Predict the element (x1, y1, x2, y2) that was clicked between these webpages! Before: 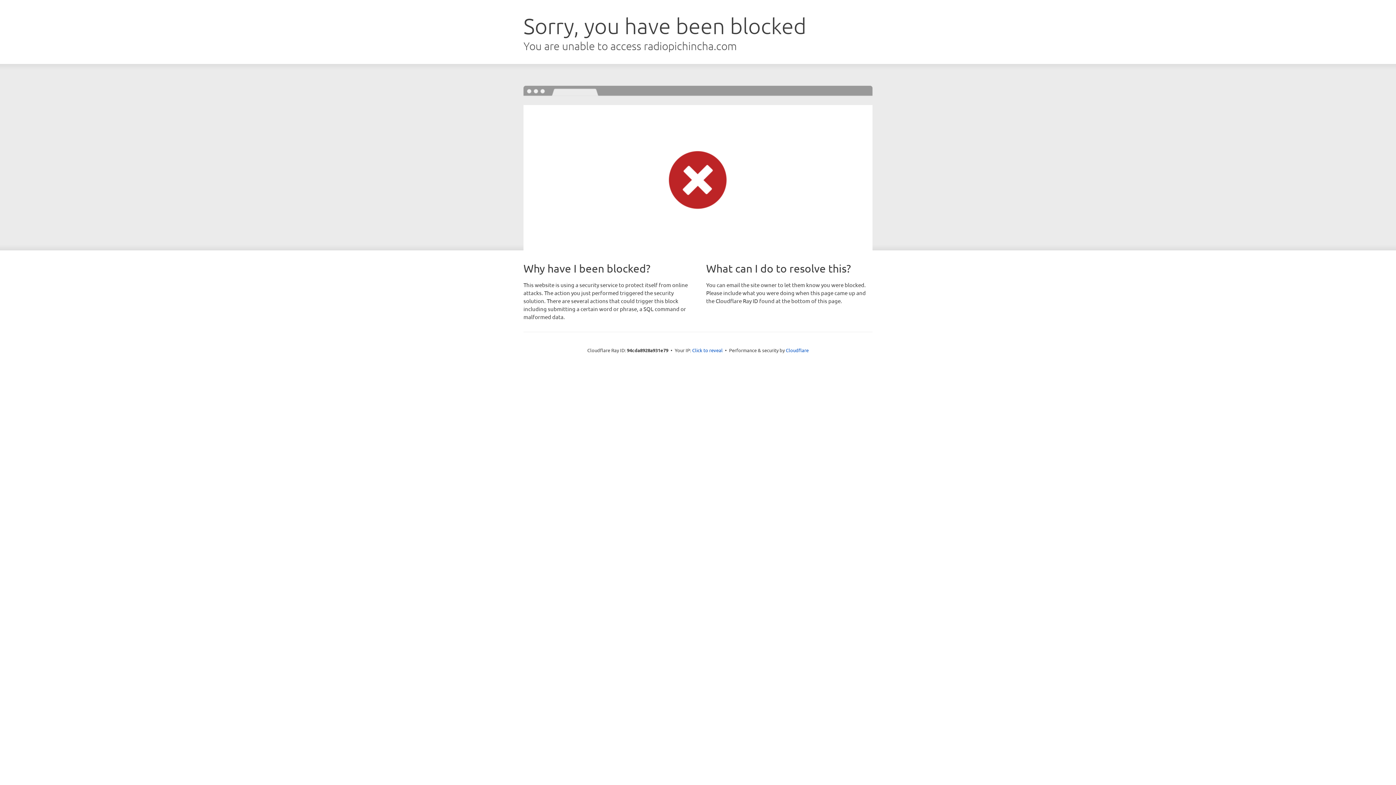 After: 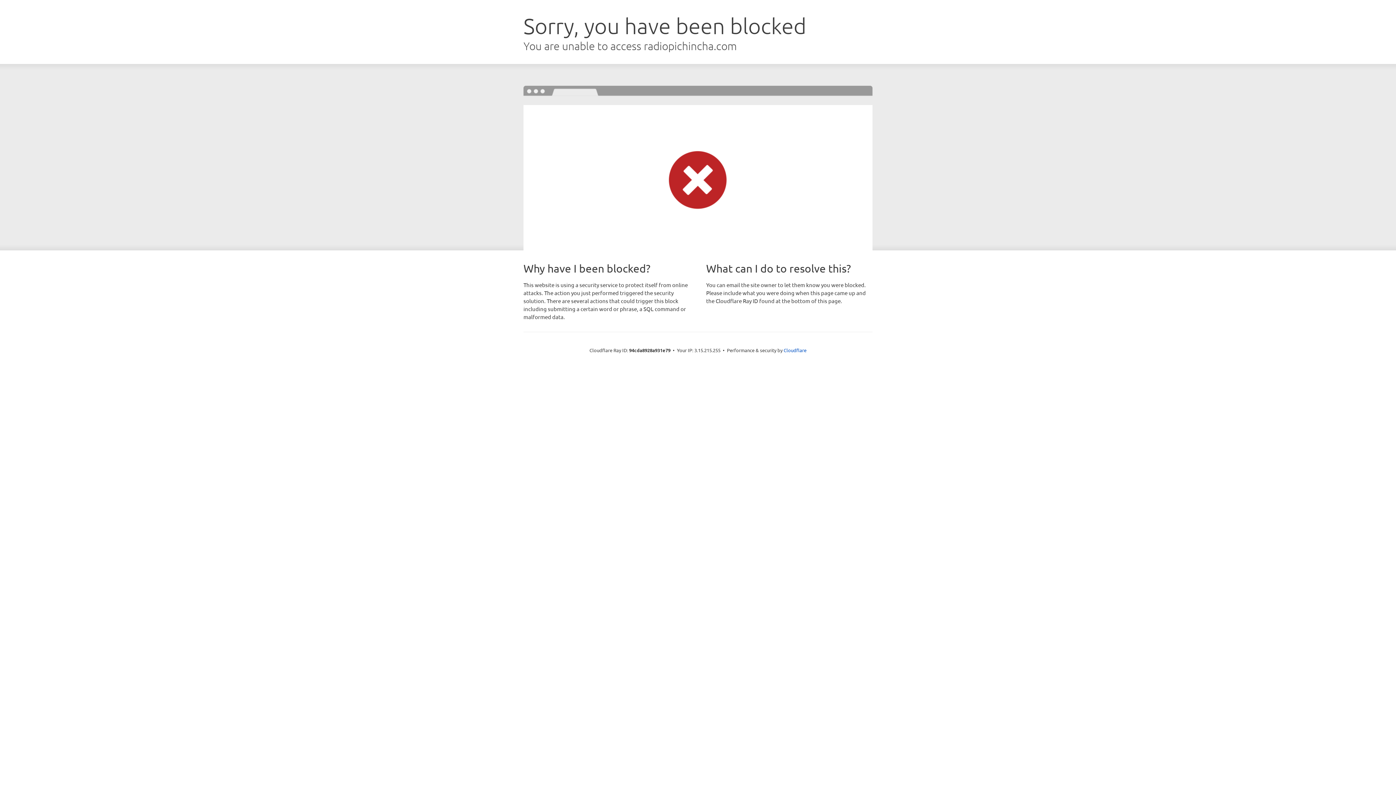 Action: label: Click to reveal bbox: (692, 346, 722, 353)